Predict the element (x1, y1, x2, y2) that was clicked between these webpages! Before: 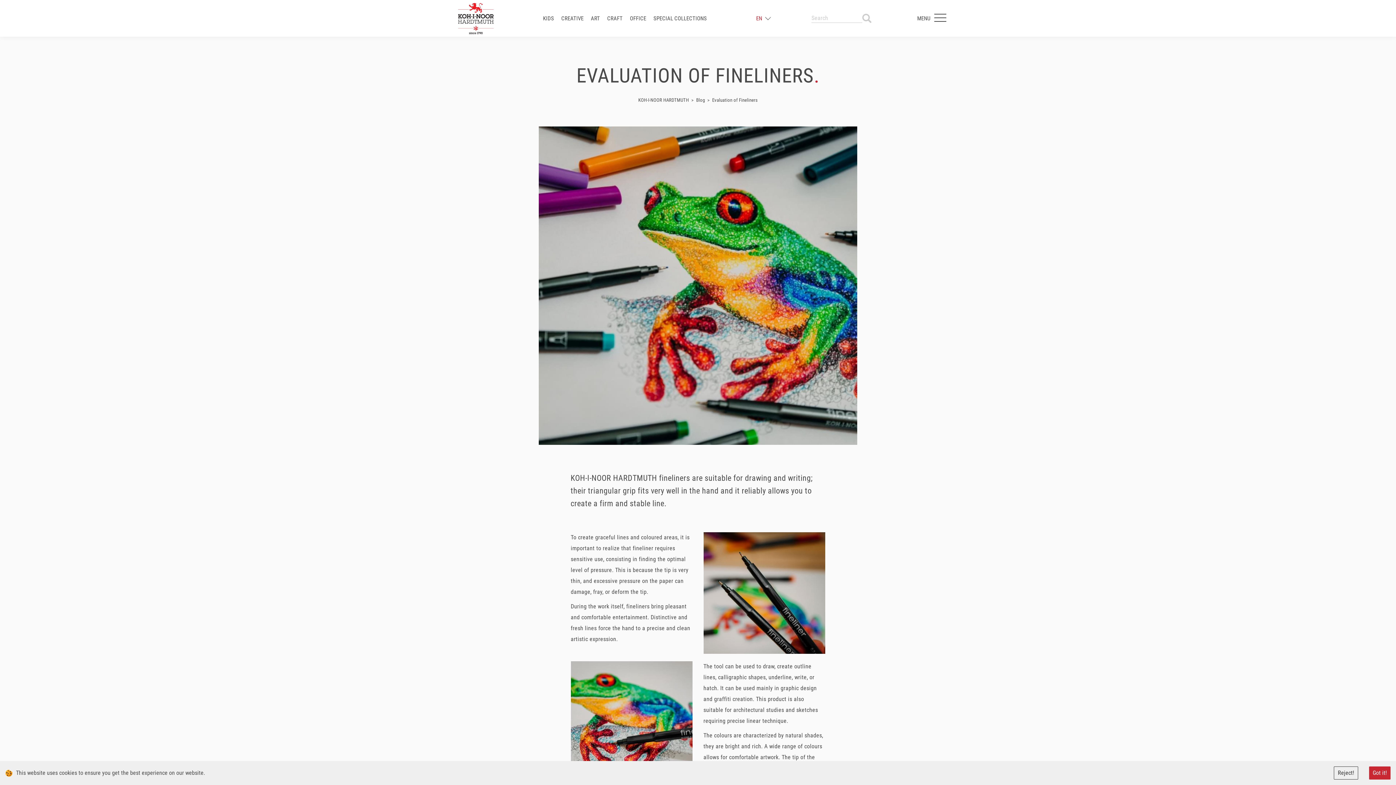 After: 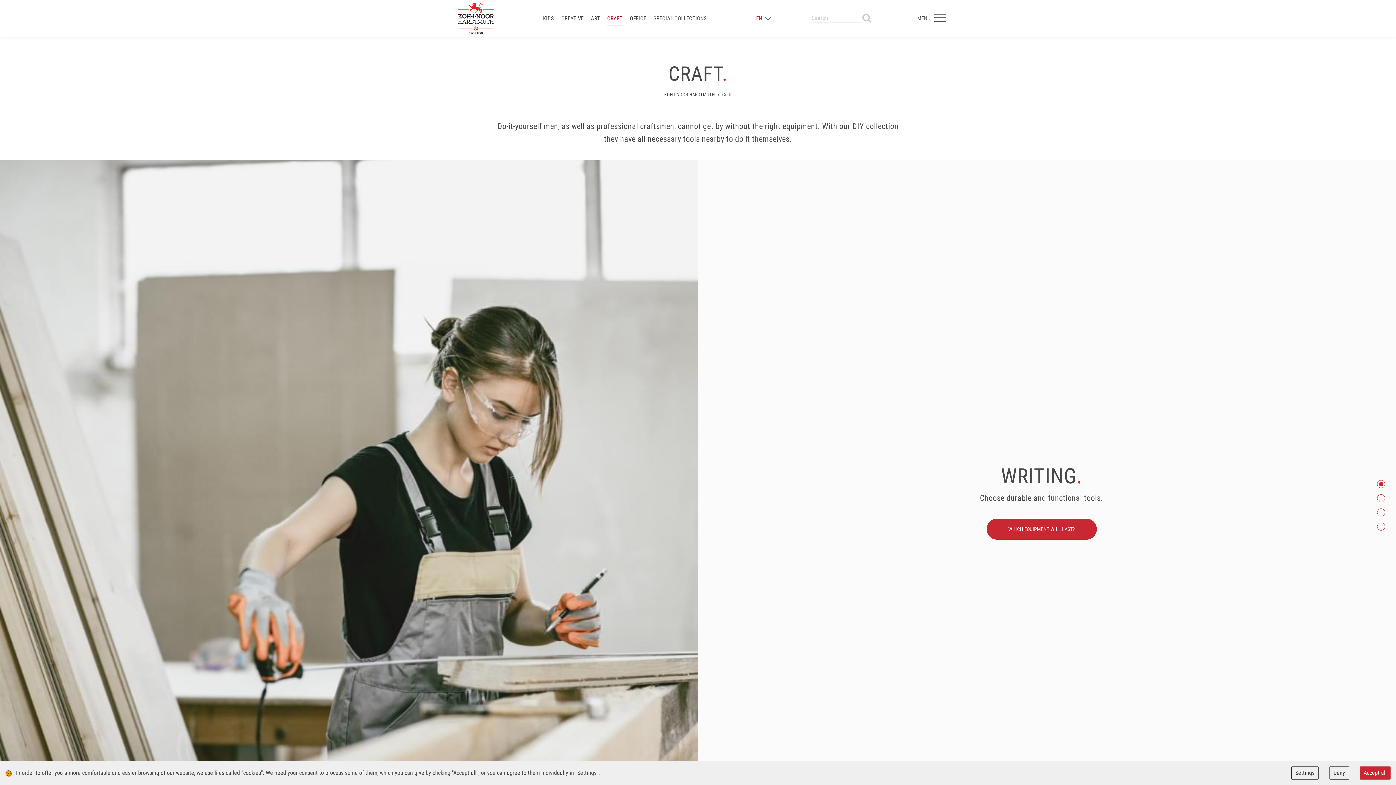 Action: label: CRAFT bbox: (607, 15, 622, 21)